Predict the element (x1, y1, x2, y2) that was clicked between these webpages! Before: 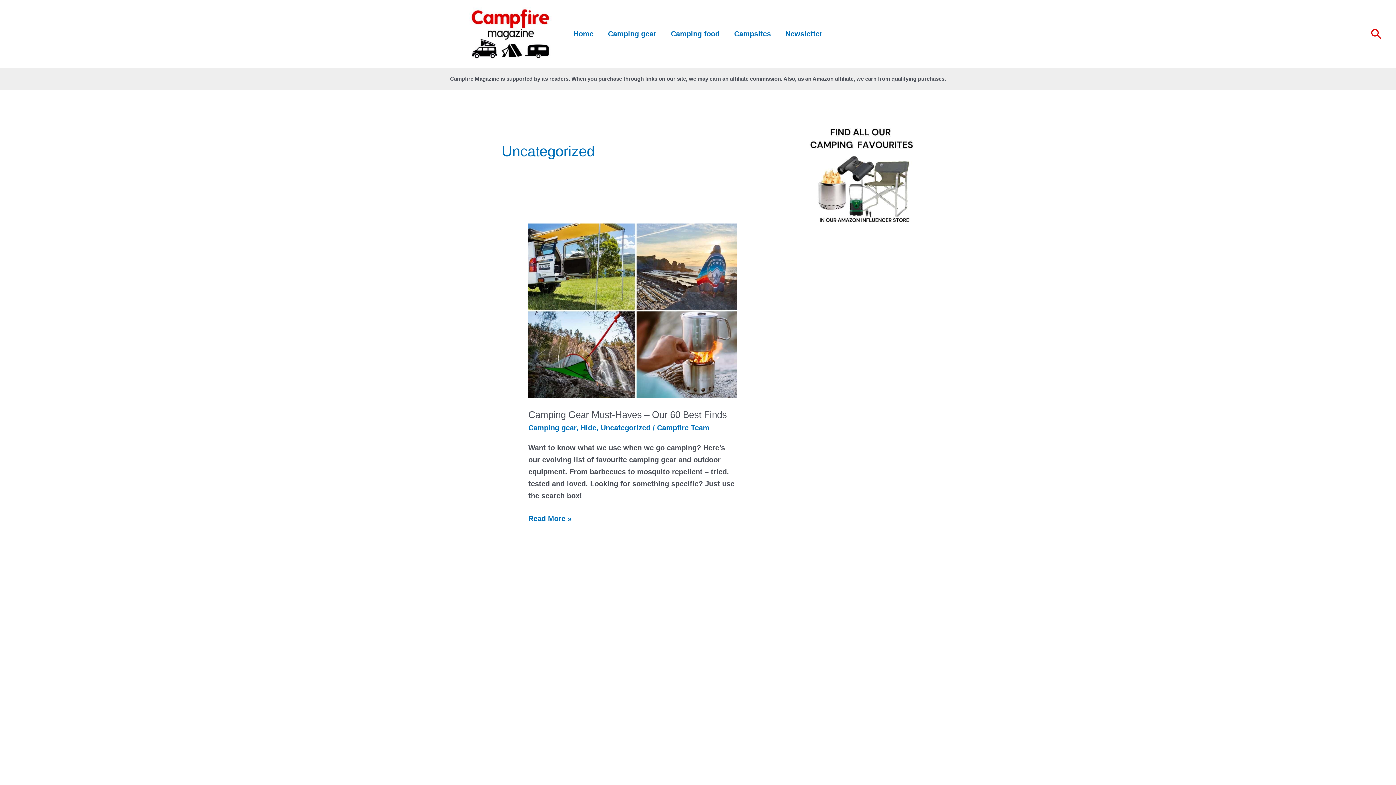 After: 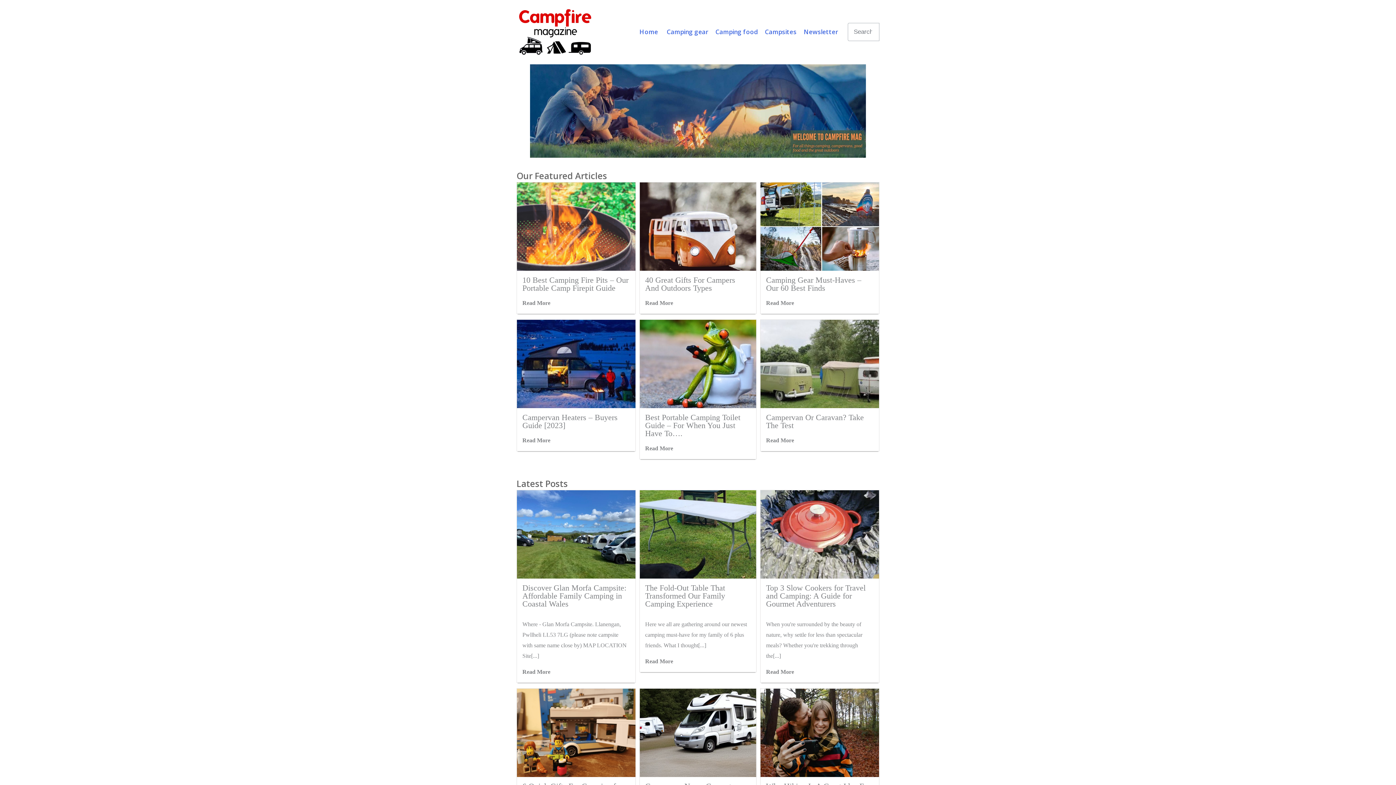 Action: label: Home bbox: (566, 24, 600, 42)